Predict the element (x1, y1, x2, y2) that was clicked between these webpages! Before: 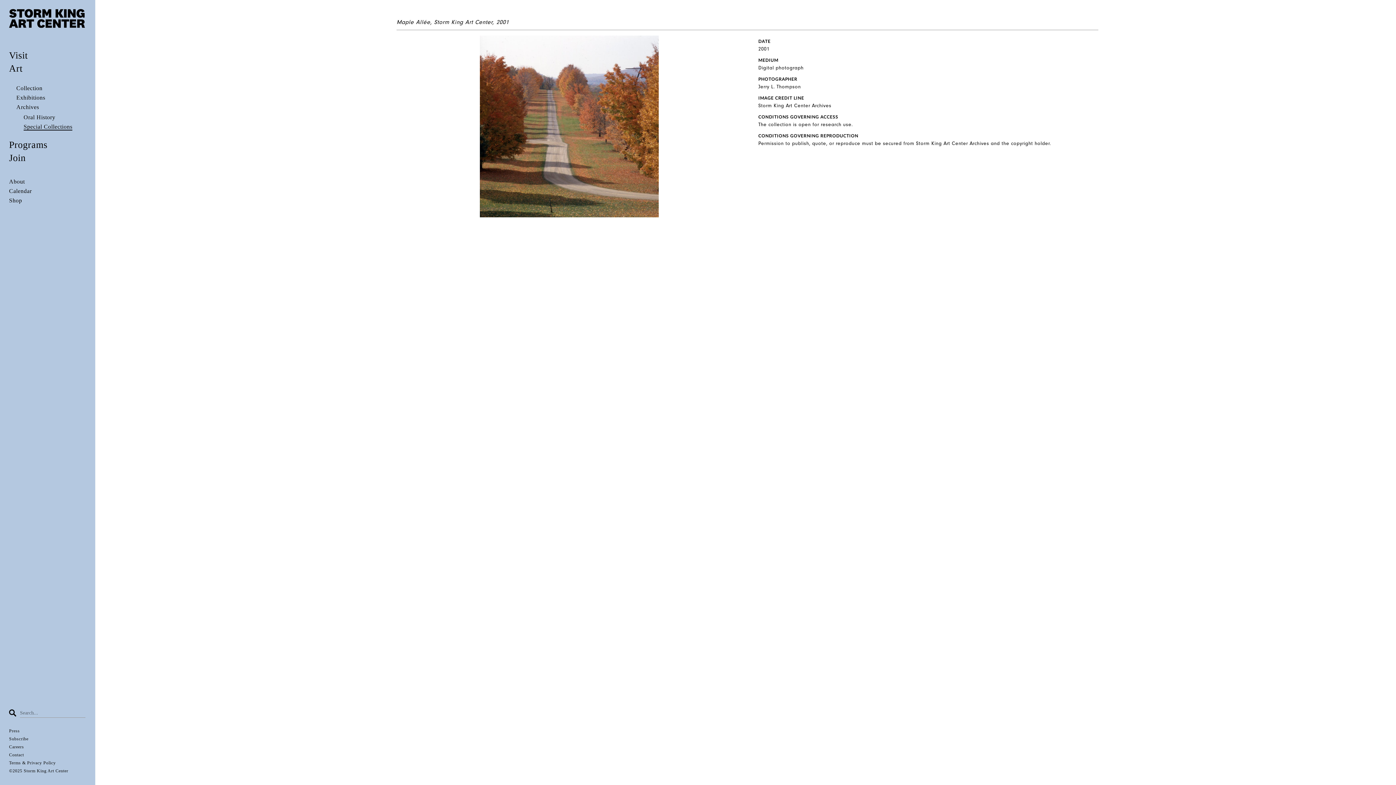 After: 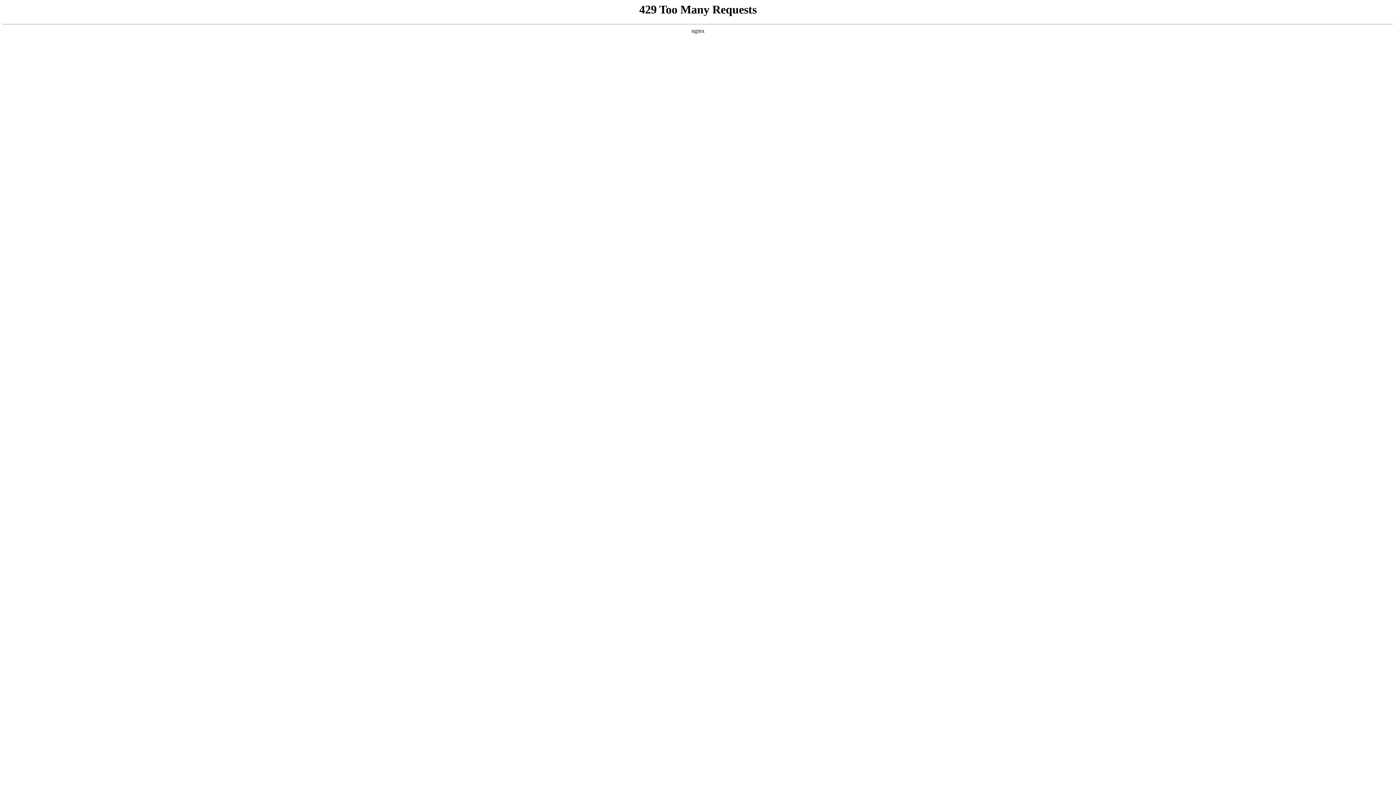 Action: label: Visit bbox: (9, 50, 27, 61)